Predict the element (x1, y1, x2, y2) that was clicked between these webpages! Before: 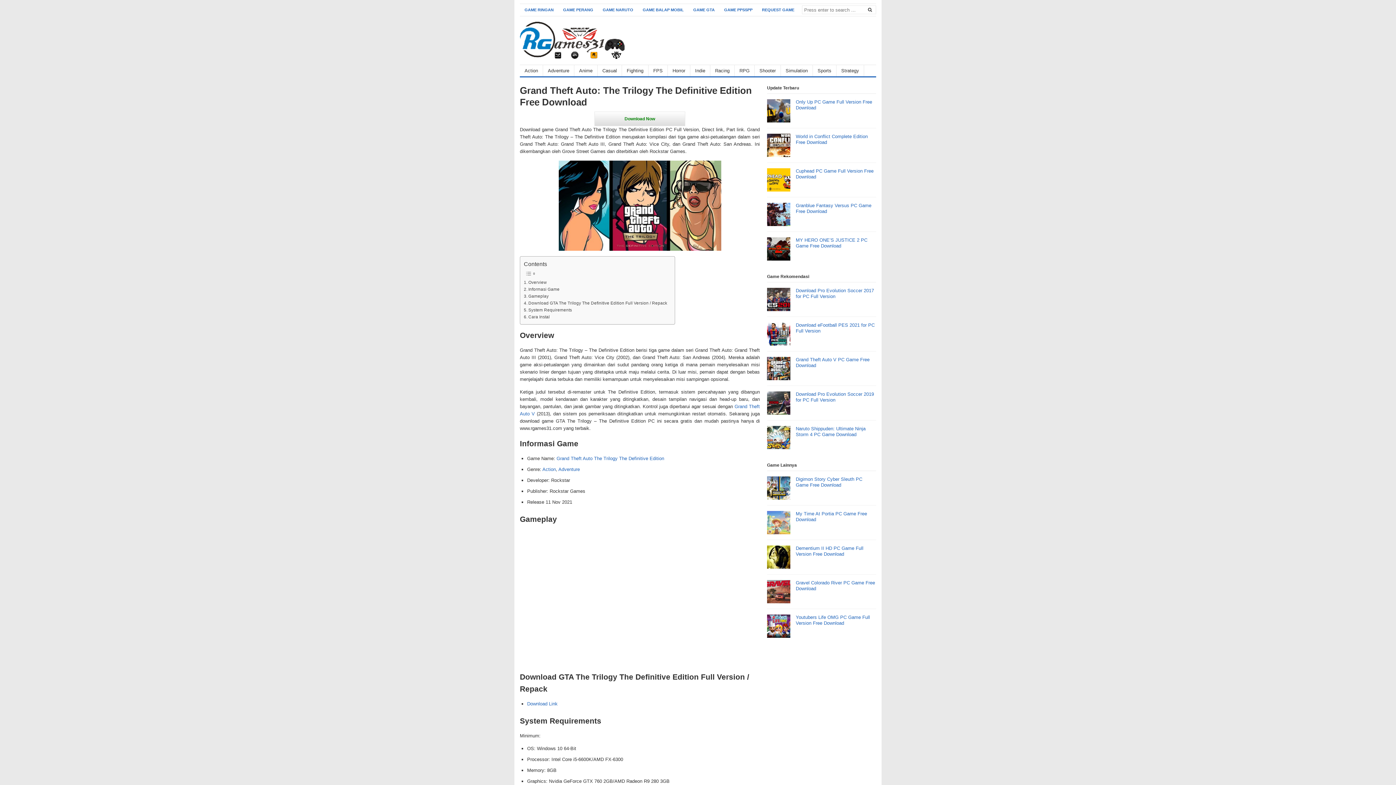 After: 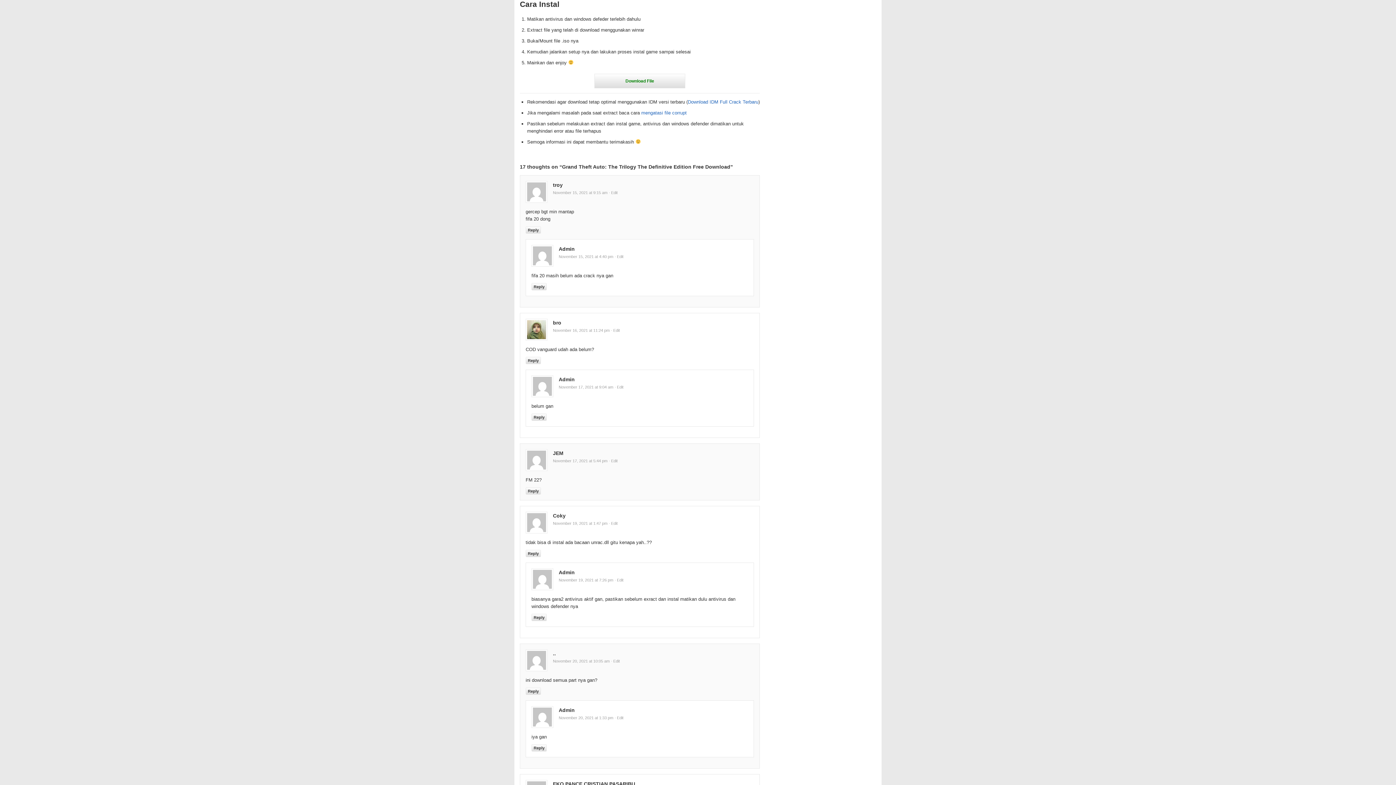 Action: label: Cara Instal bbox: (524, 313, 549, 320)